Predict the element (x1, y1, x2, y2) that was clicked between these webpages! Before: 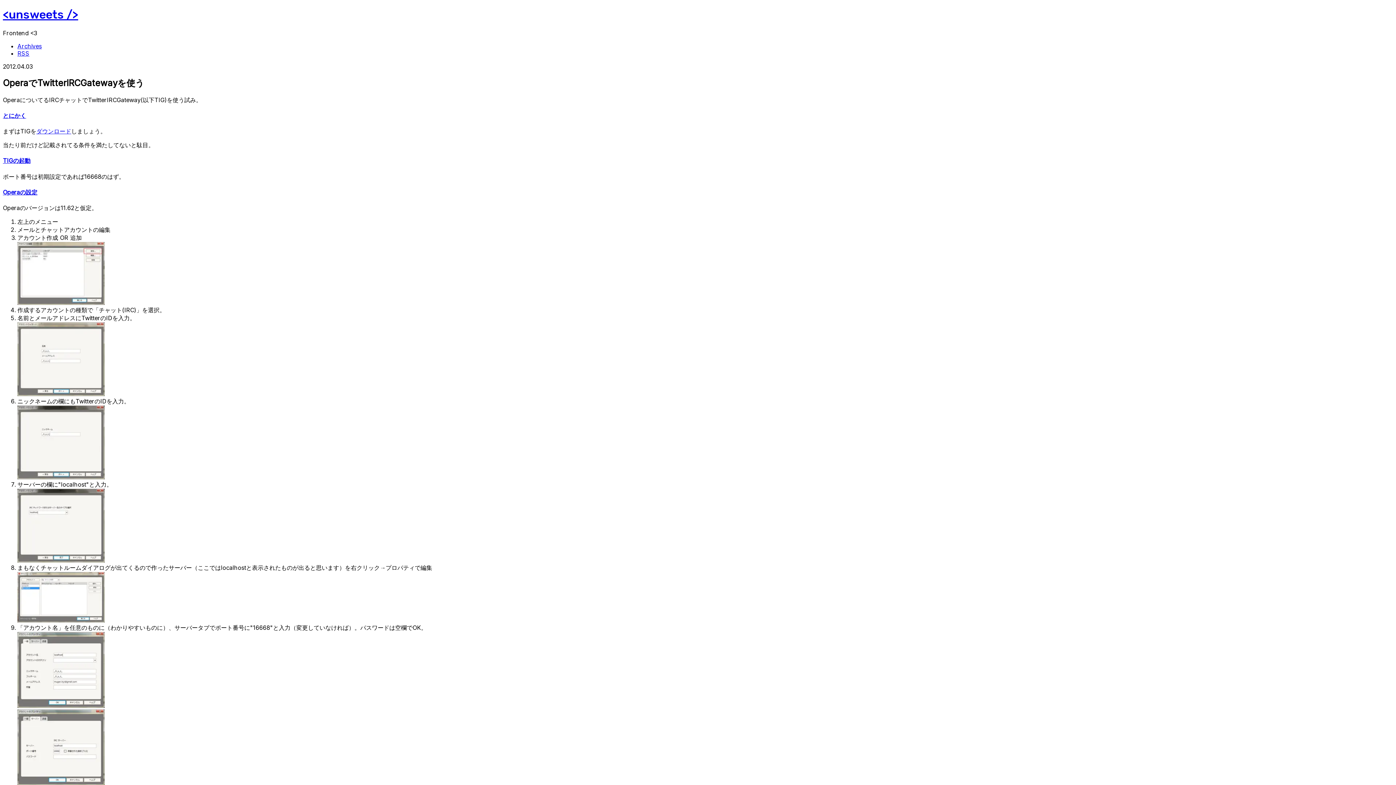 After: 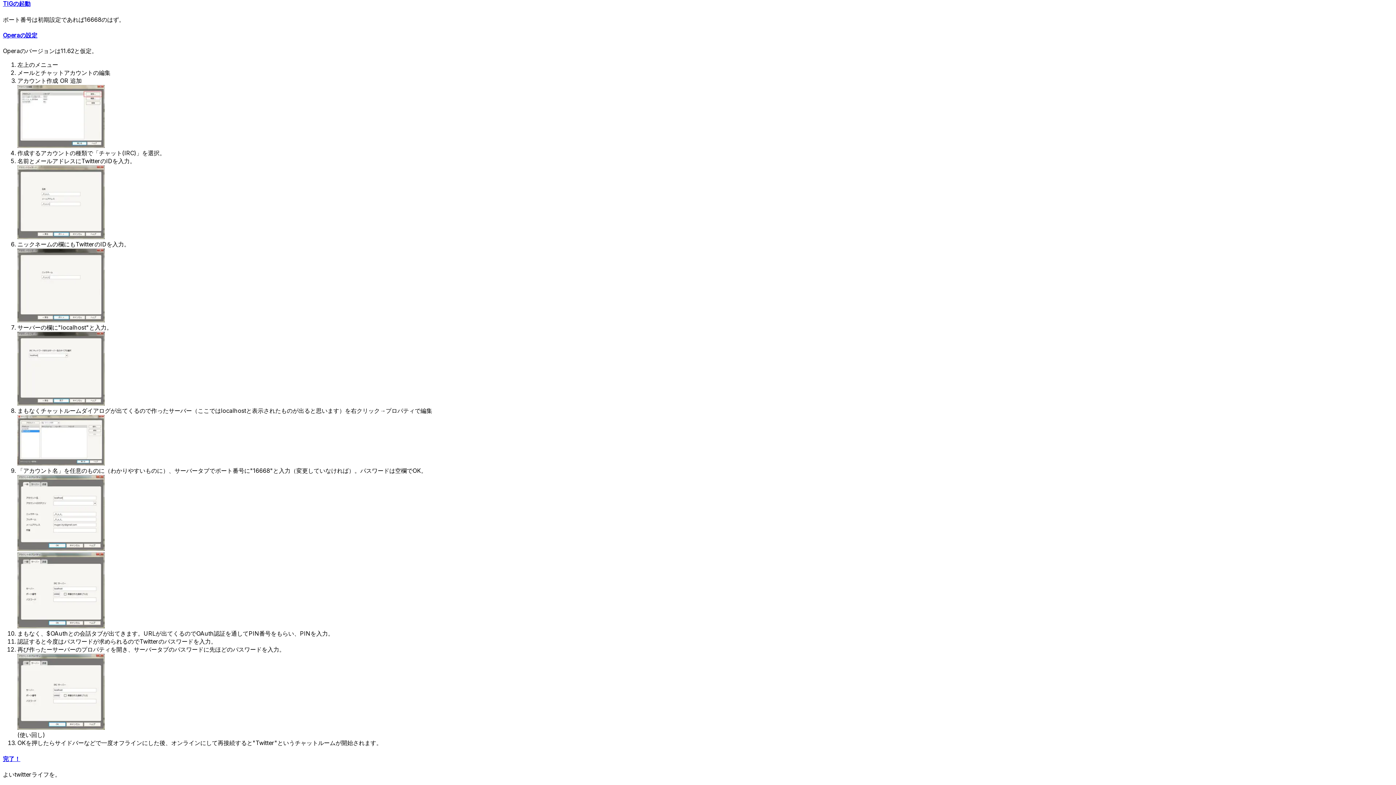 Action: bbox: (2, 157, 30, 164) label: TIGの起動